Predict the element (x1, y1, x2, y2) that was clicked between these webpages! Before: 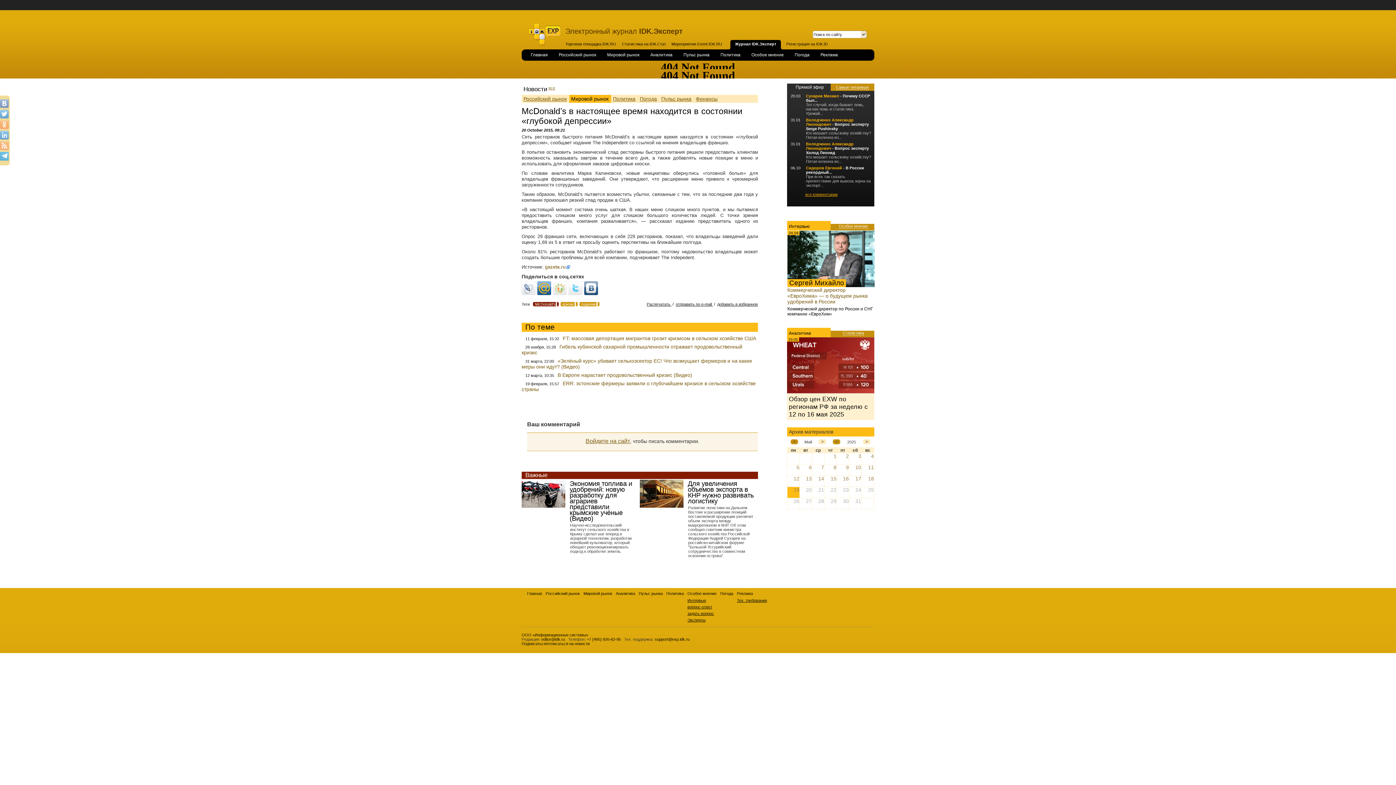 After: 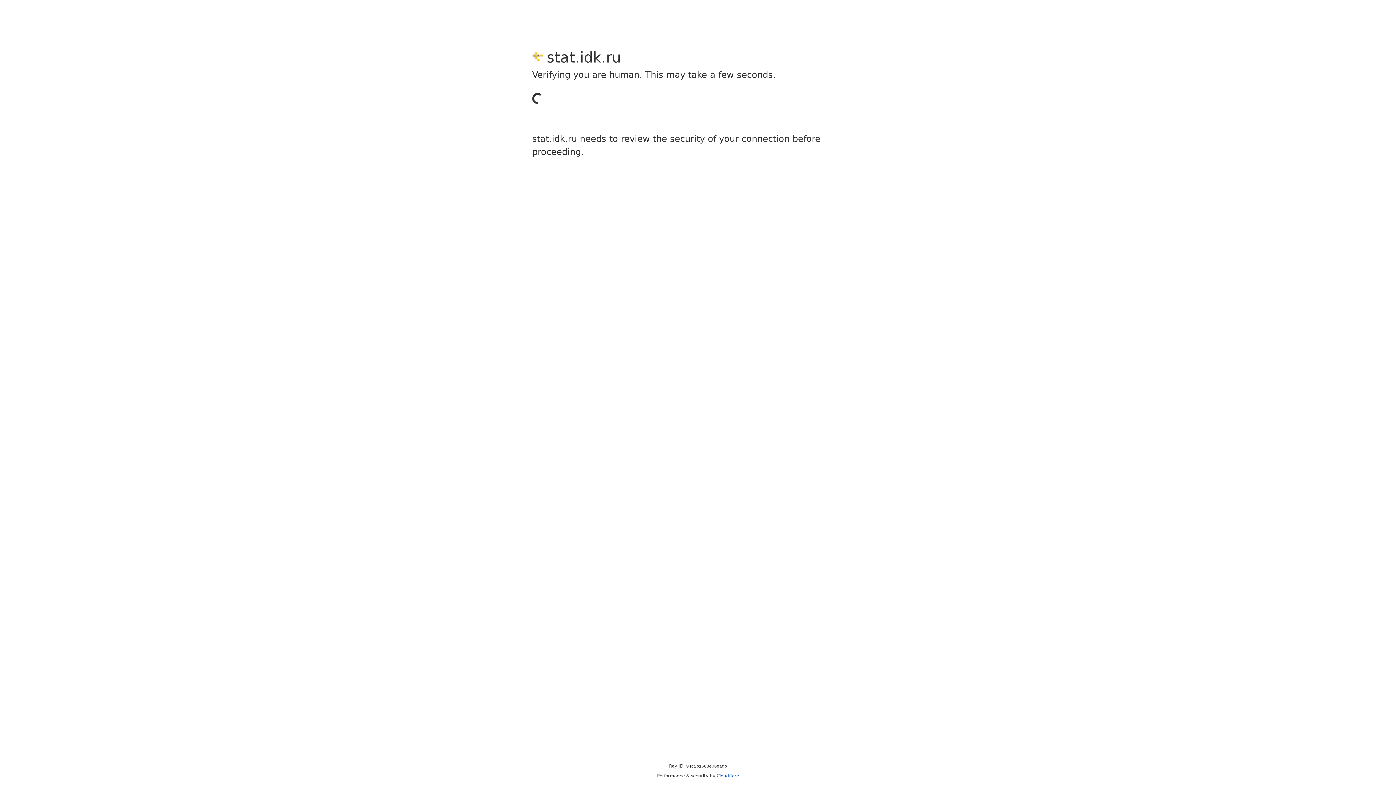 Action: bbox: (789, 395, 868, 418) label: Обзор цен EXW по регионам РФ за неделю с 12 по 16 мая 2025